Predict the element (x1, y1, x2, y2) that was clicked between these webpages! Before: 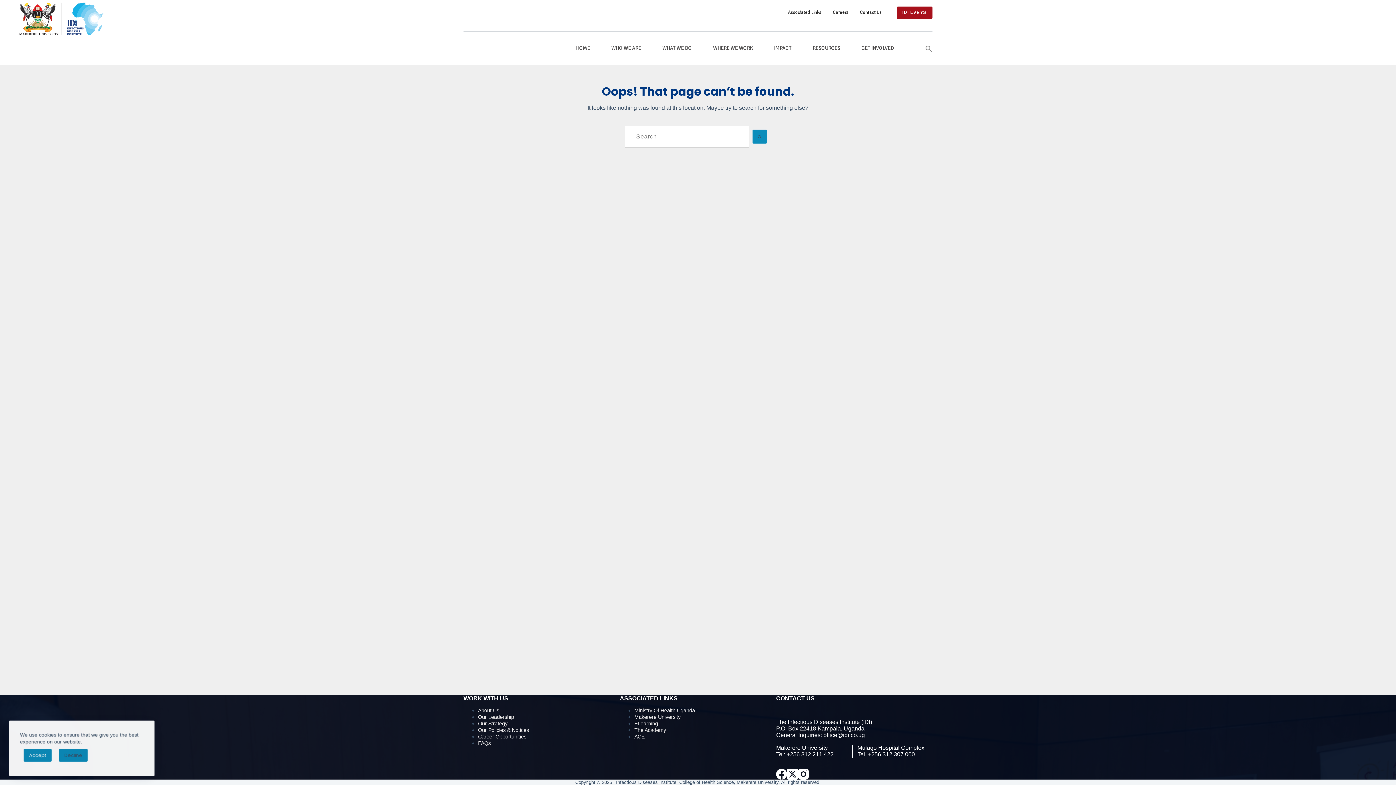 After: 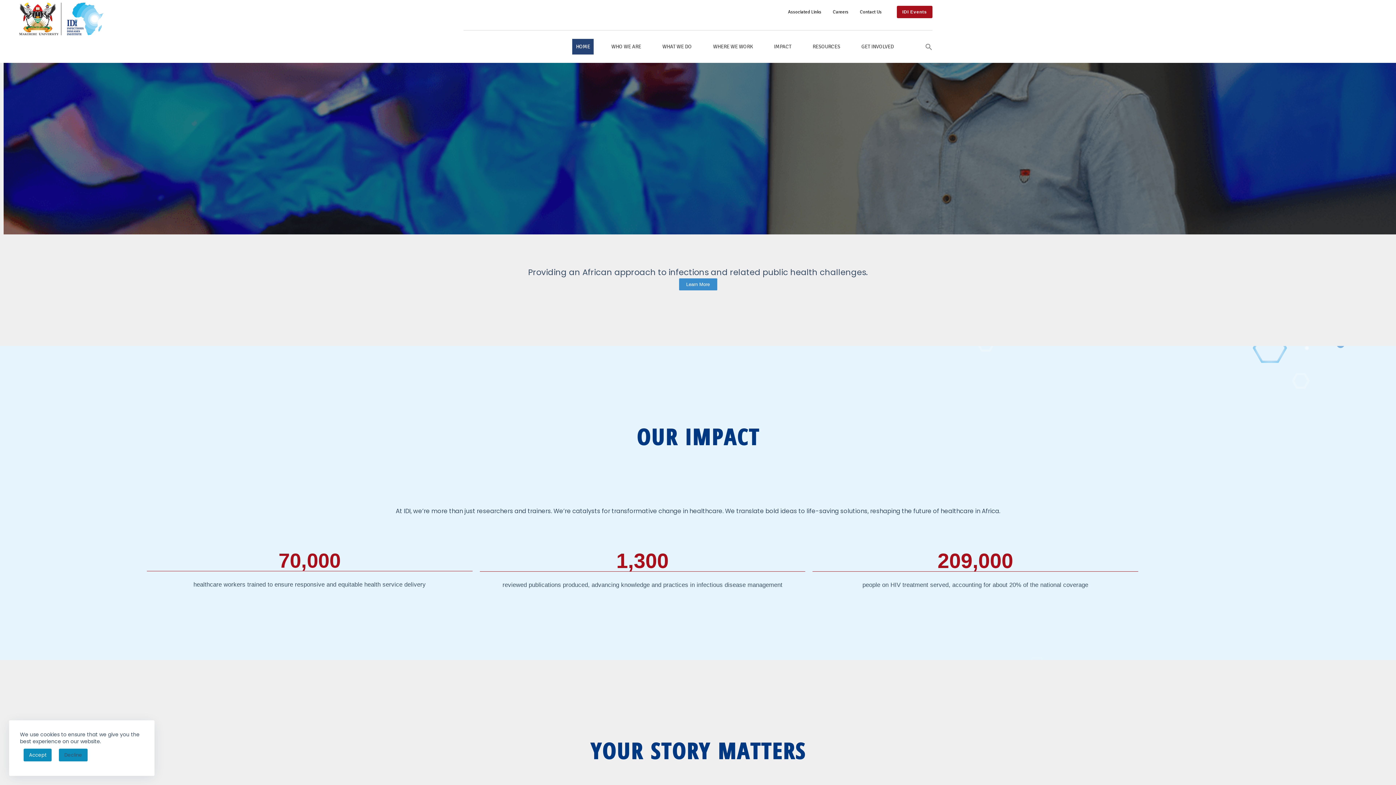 Action: bbox: (18, 2, 470, 35)